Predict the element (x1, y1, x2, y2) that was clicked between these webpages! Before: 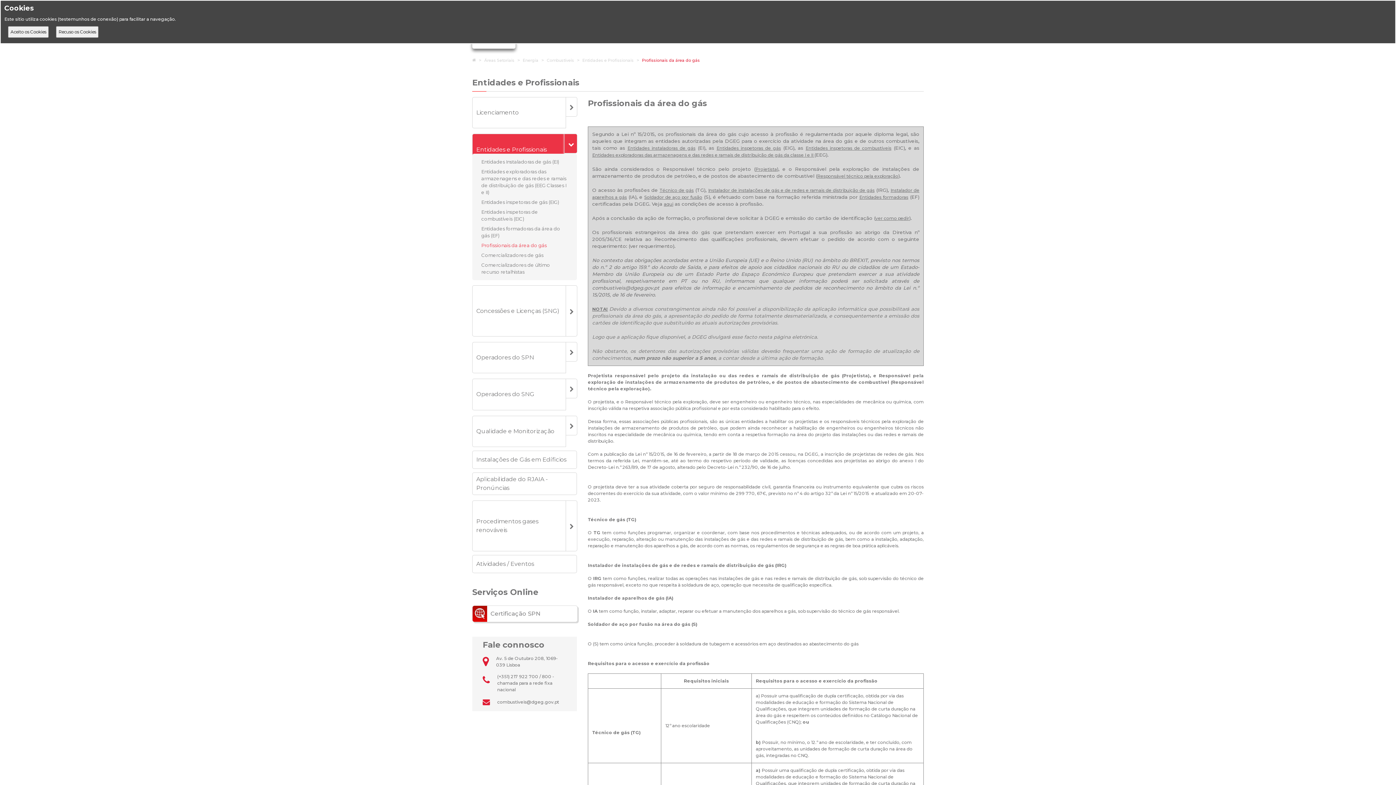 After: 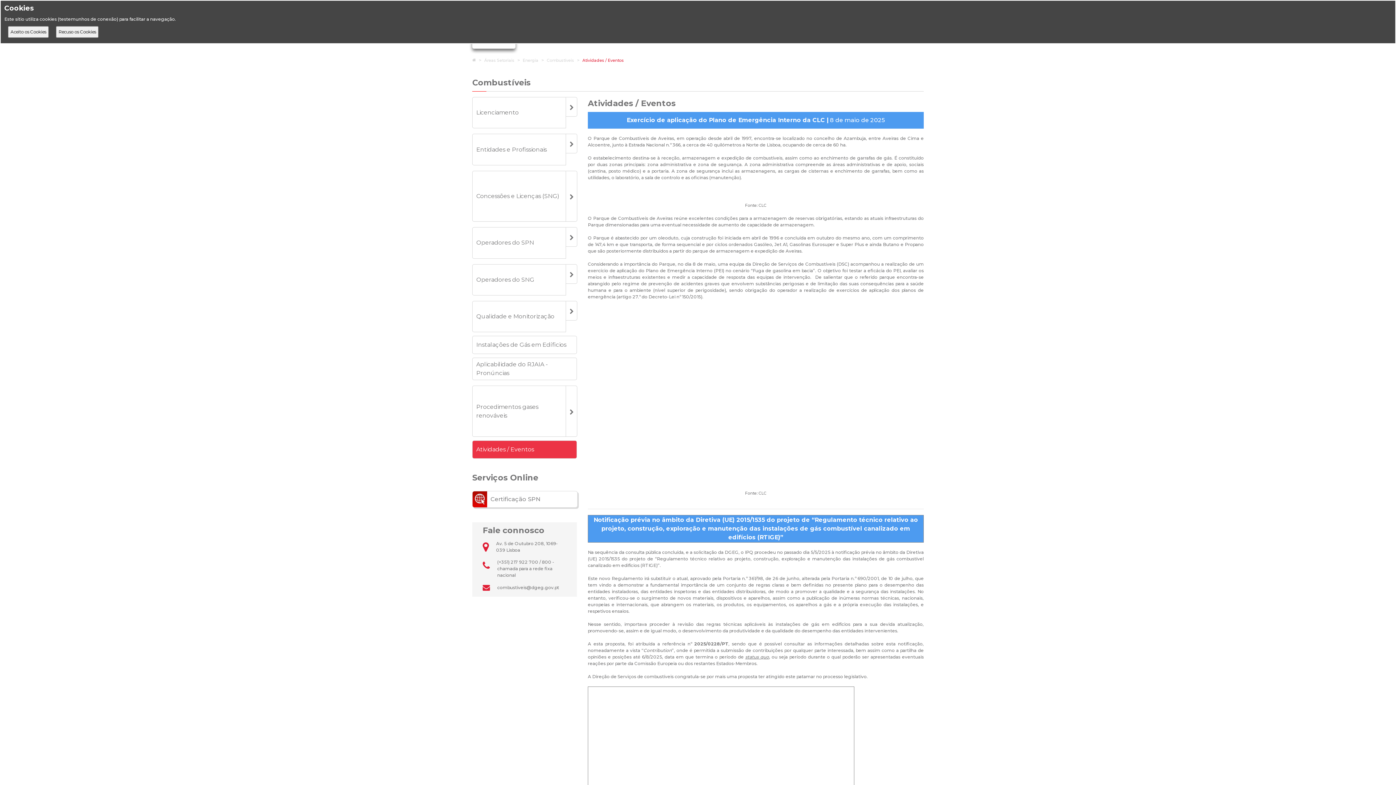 Action: label: Atividades / Eventos bbox: (472, 555, 577, 573)